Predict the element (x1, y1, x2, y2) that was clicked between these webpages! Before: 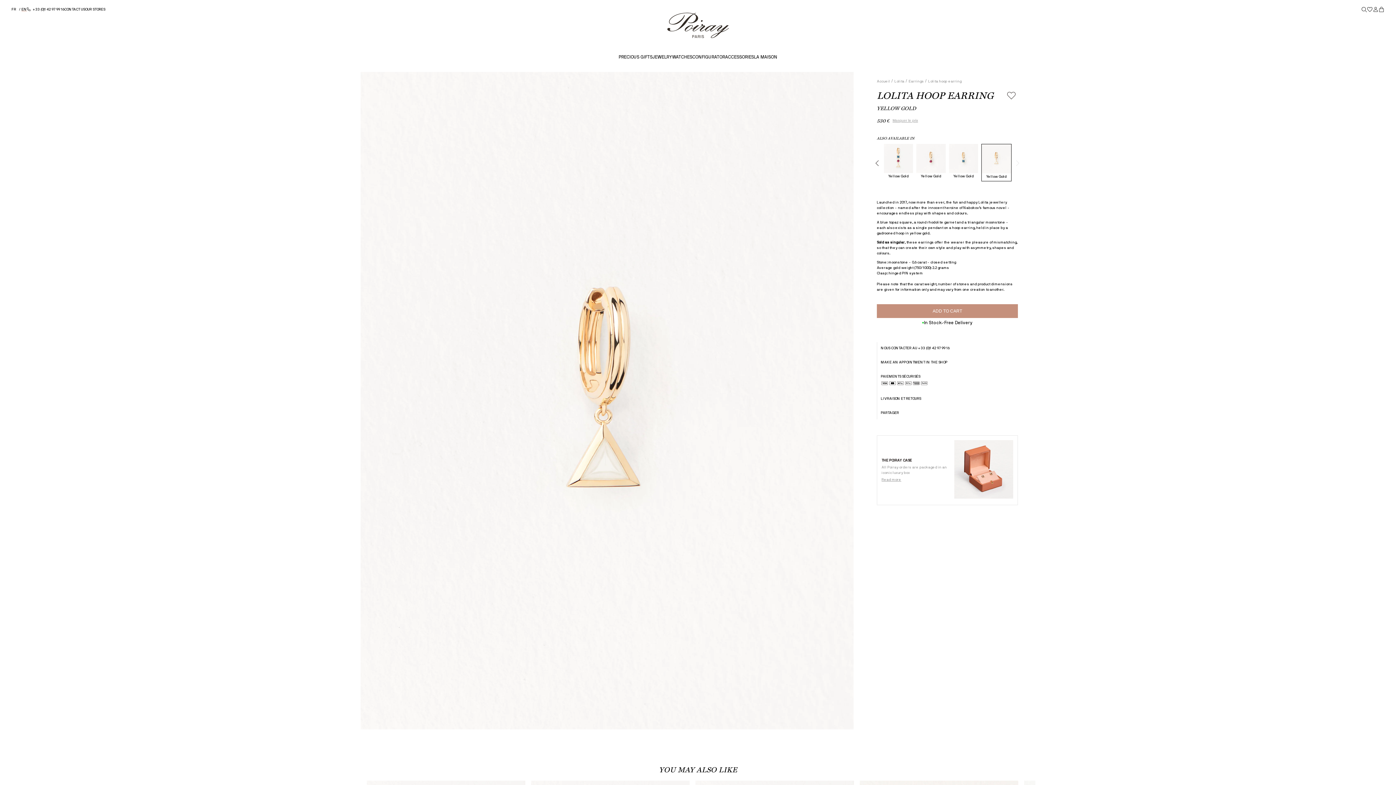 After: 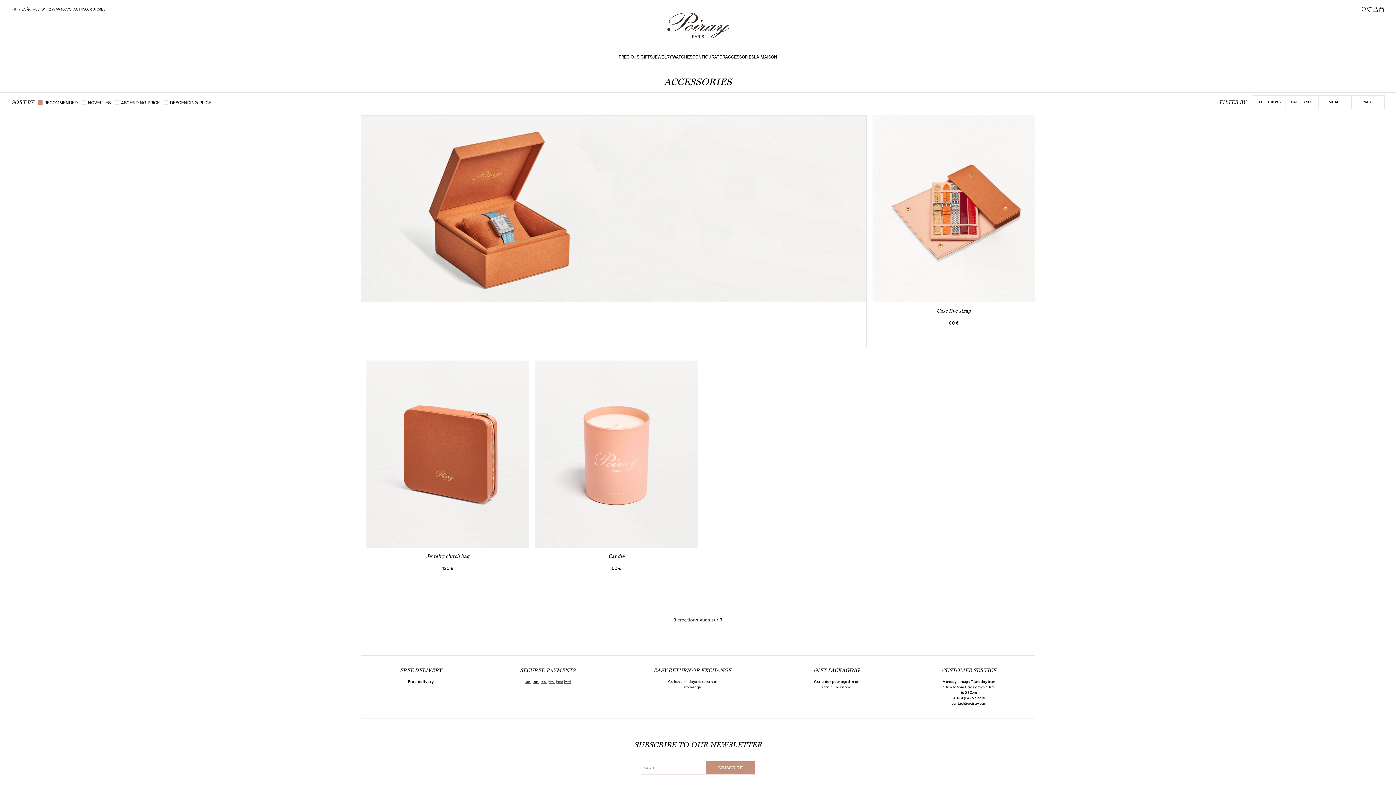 Action: bbox: (725, 55, 754, 59) label: ACCESSORIES